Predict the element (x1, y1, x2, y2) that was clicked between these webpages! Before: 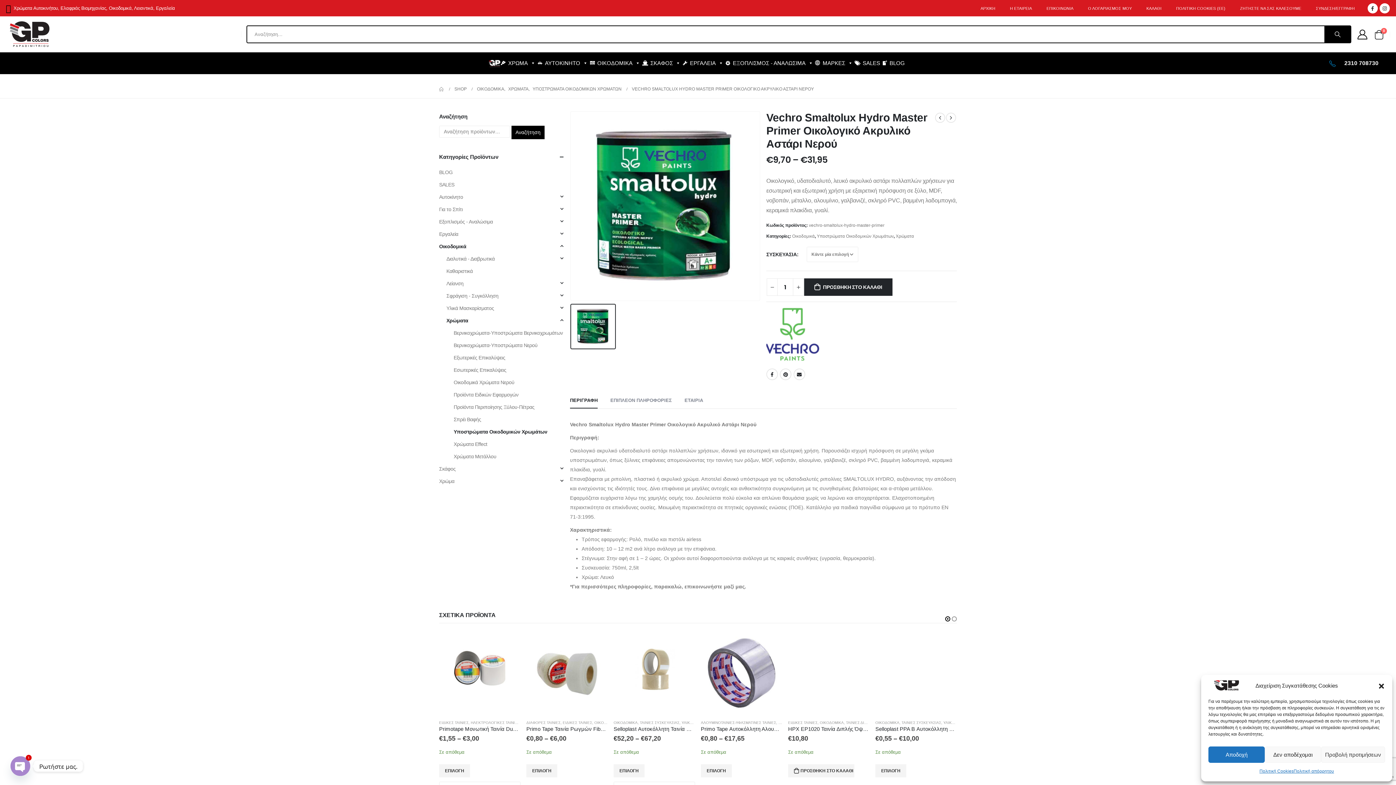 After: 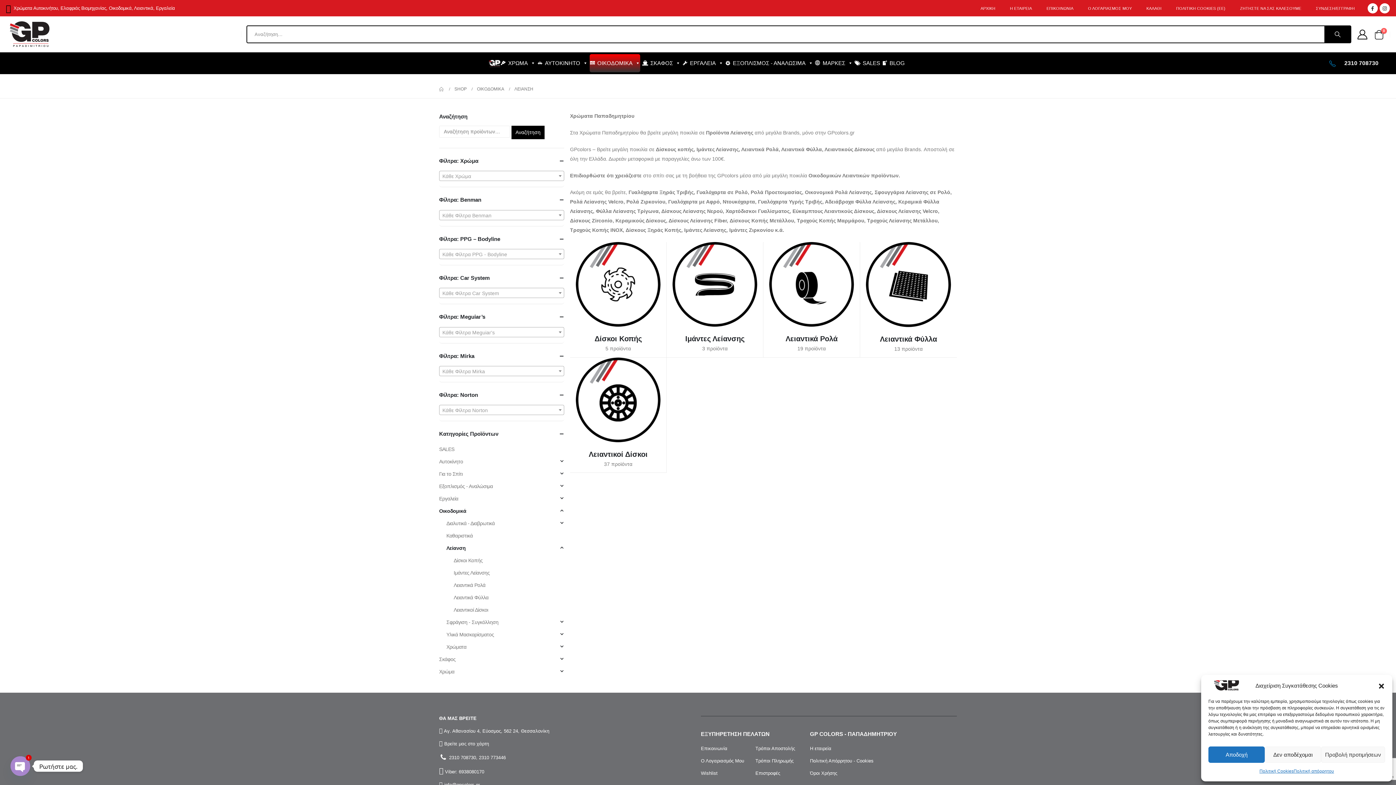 Action: bbox: (446, 277, 463, 289) label: Λείανση